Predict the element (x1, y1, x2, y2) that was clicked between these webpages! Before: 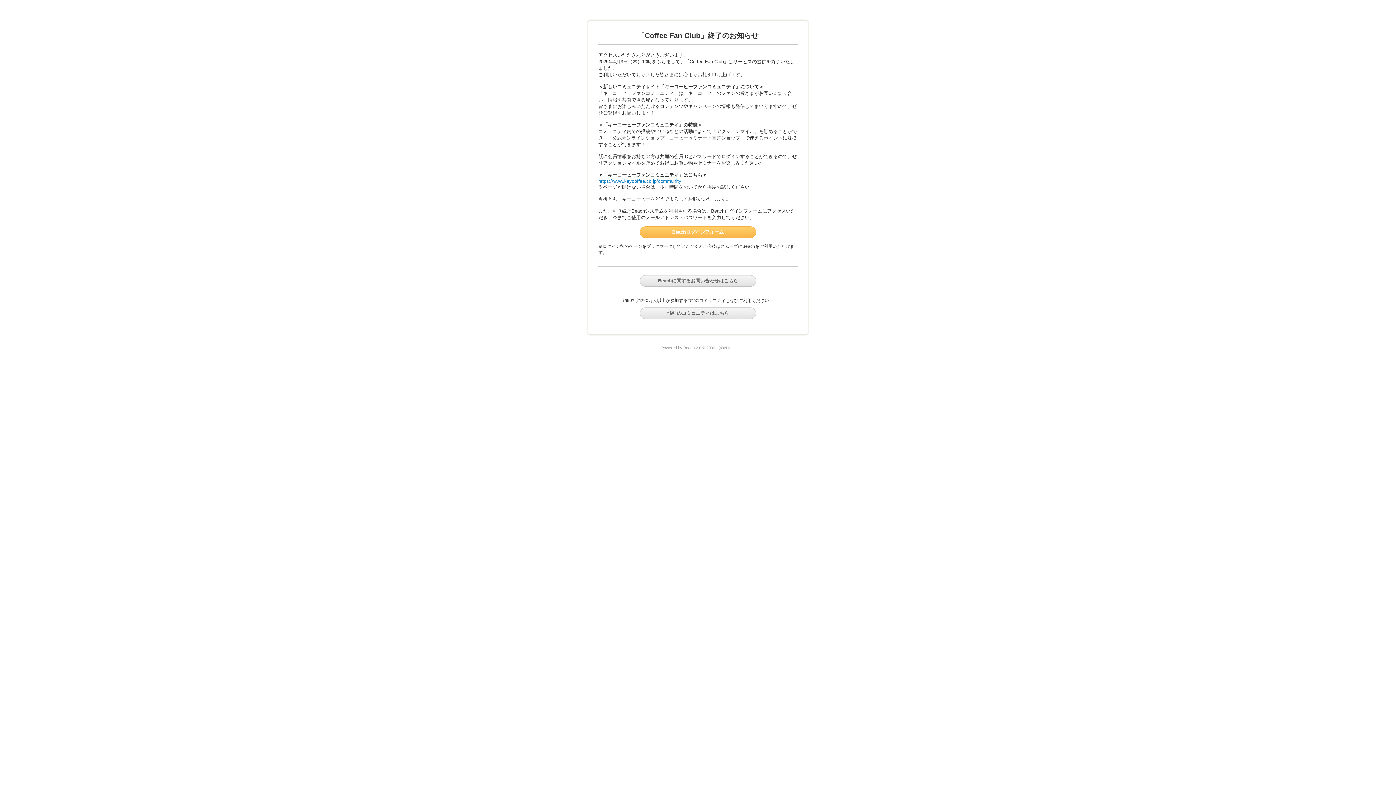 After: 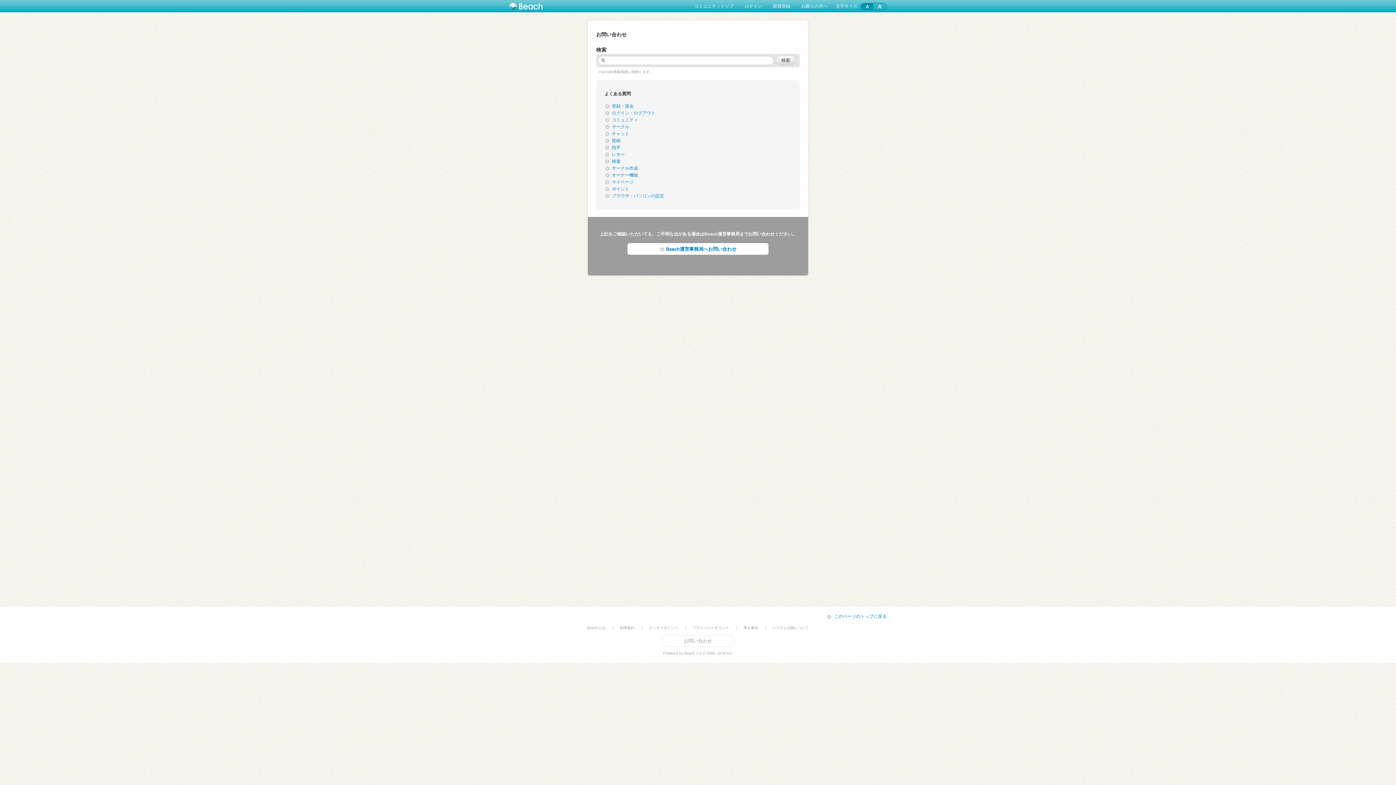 Action: label: Beachに関するお問い合わせはこちら bbox: (640, 275, 756, 286)